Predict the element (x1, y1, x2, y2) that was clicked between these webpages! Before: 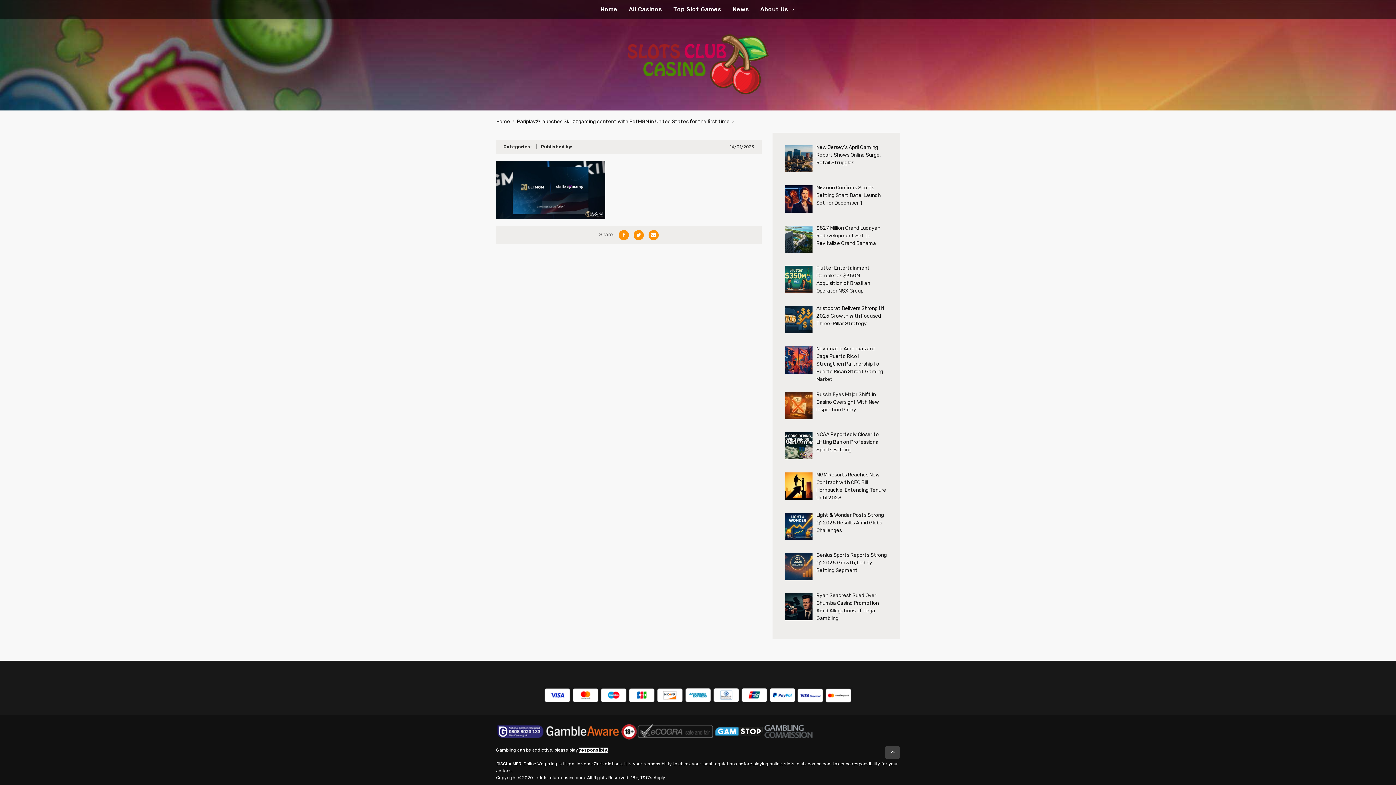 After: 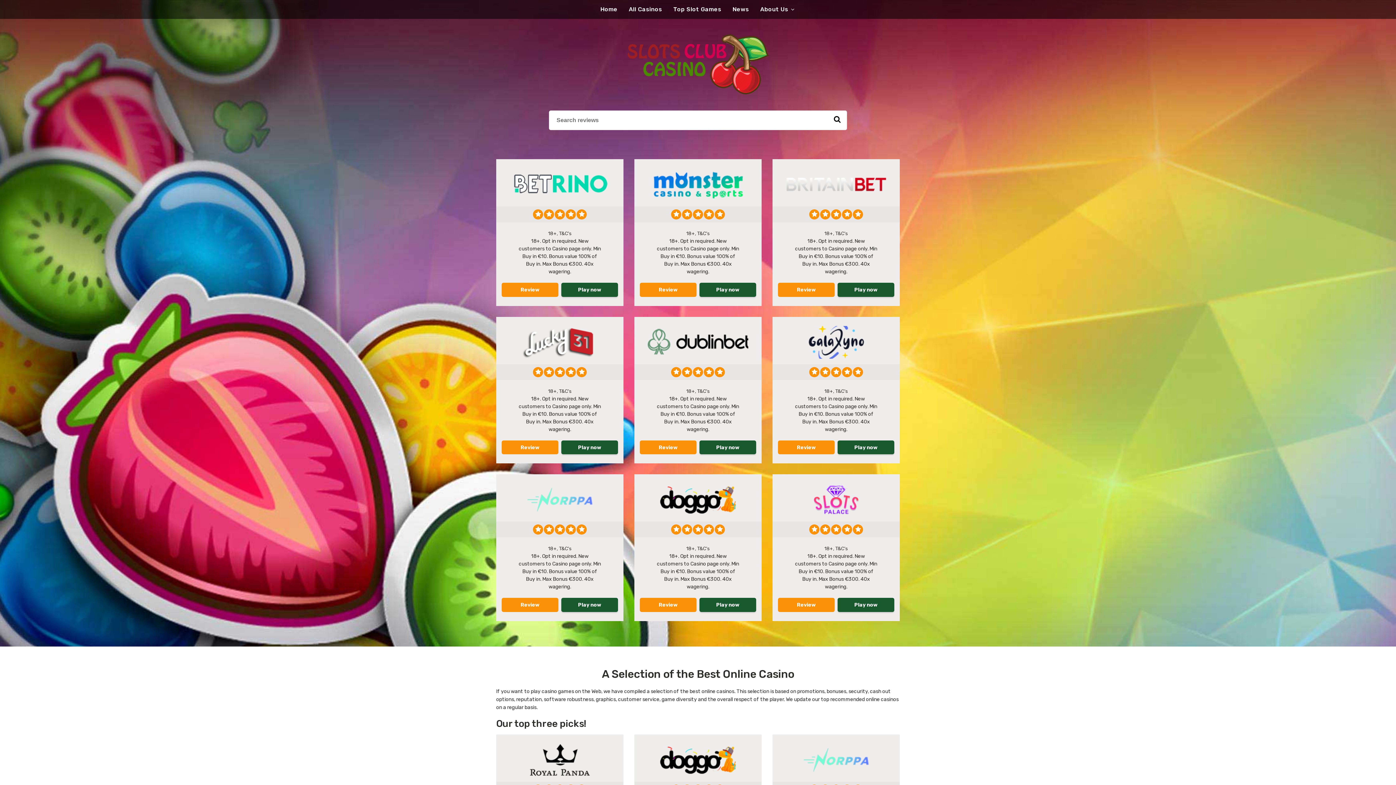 Action: bbox: (625, 33, 770, 96)